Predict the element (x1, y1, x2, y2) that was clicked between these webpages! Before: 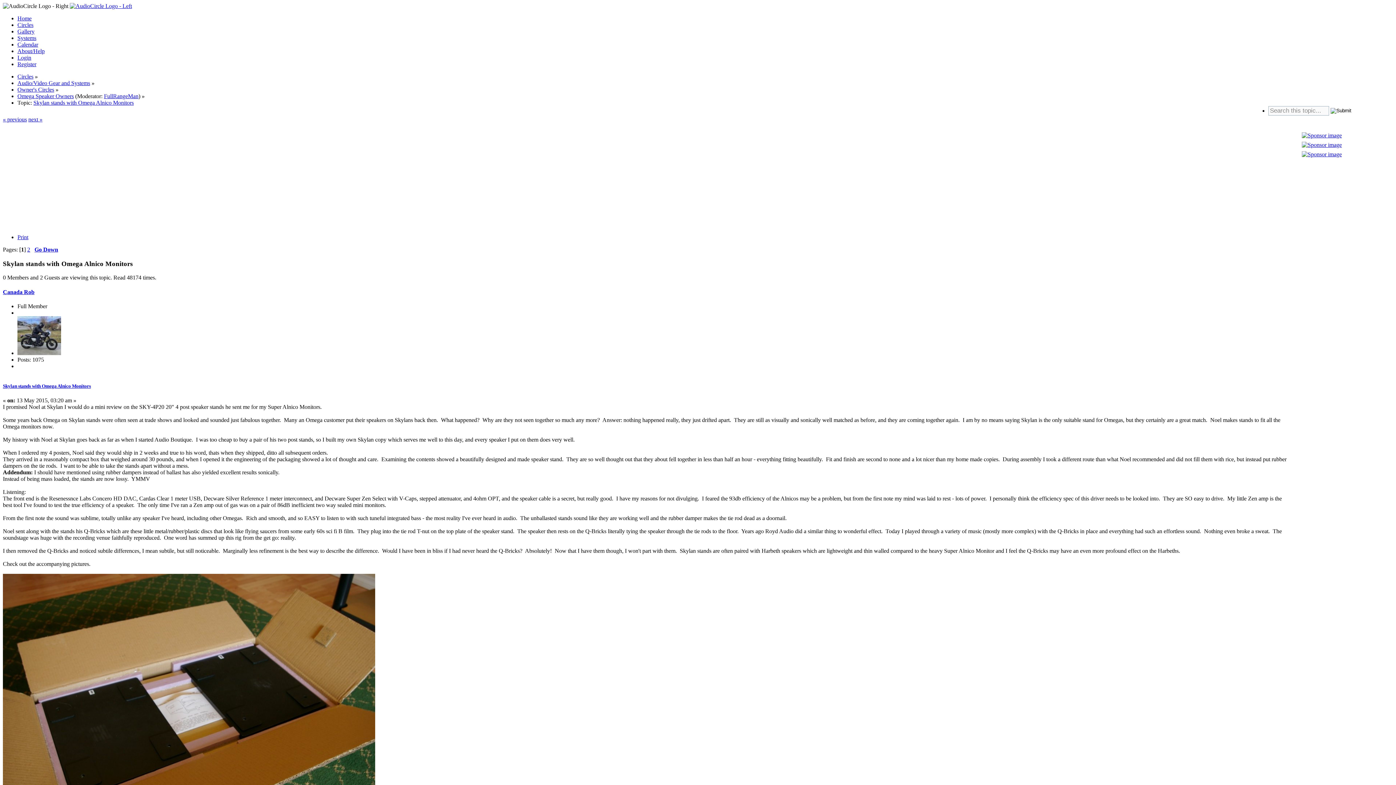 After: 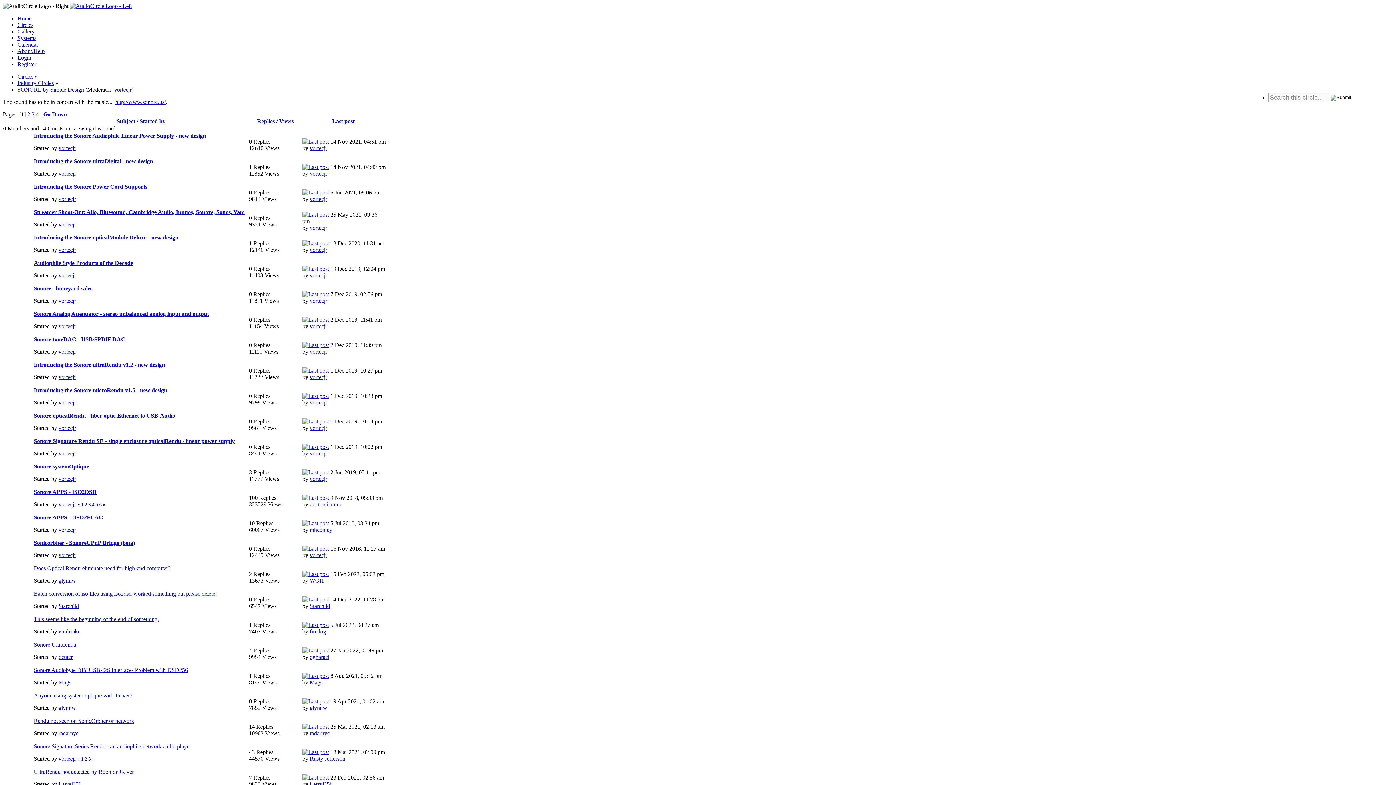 Action: bbox: (1302, 132, 1342, 138)